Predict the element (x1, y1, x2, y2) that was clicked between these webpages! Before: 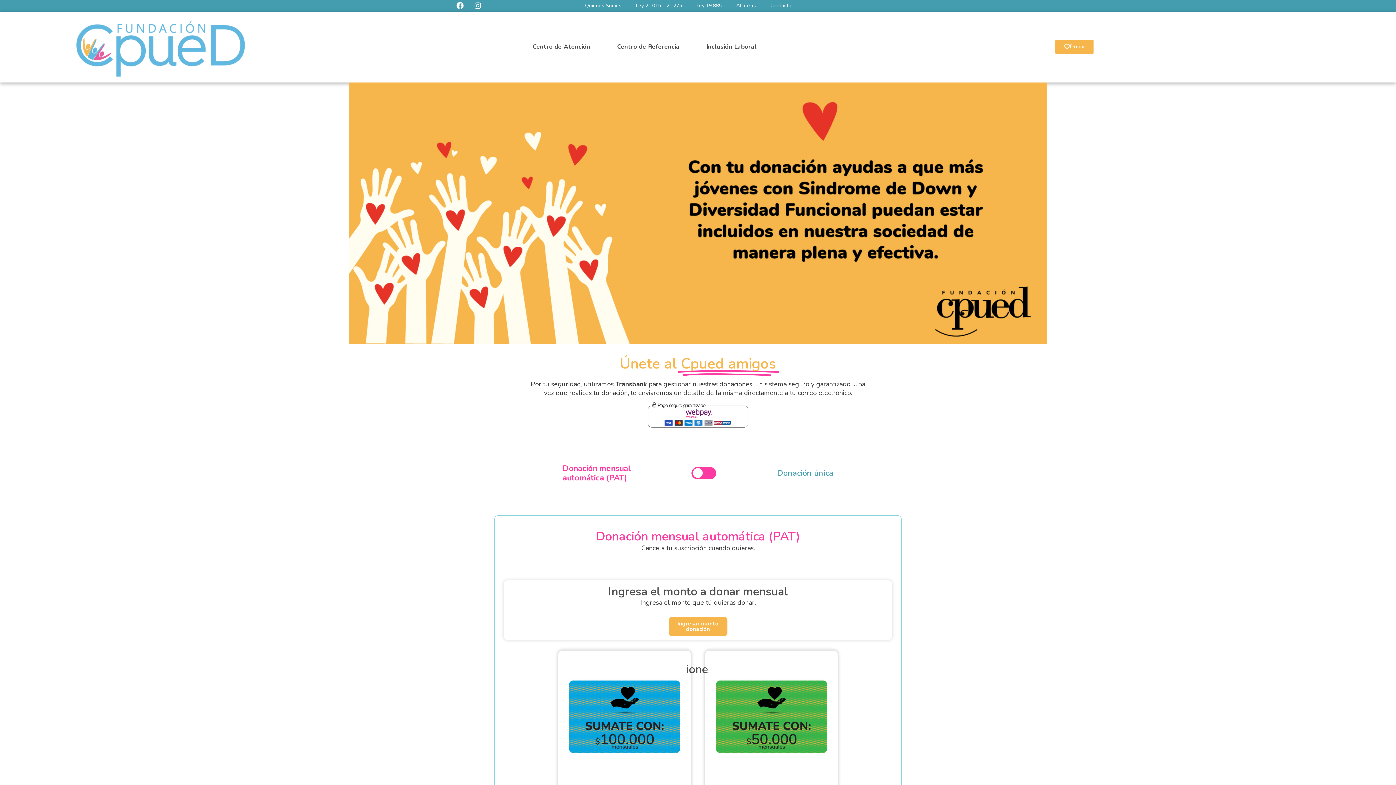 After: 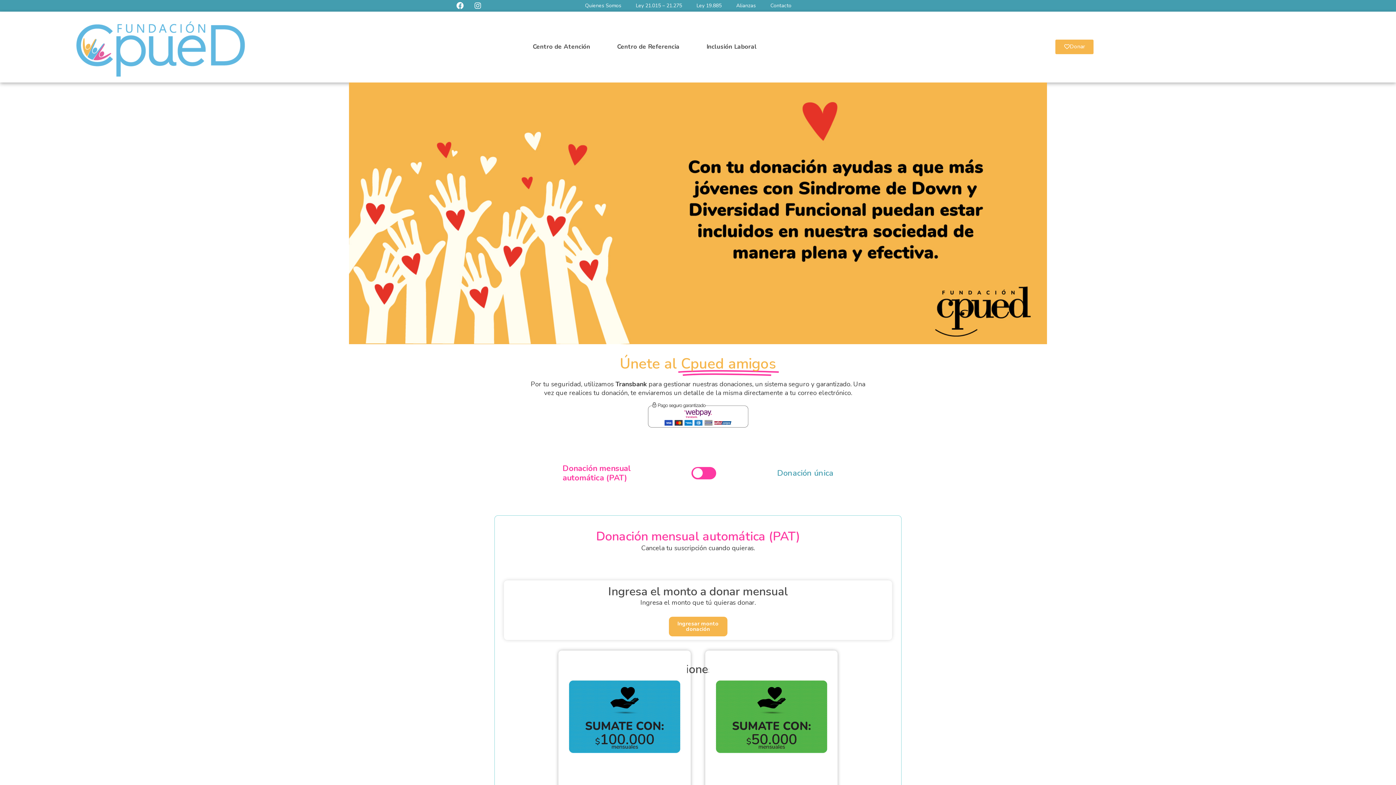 Action: bbox: (1055, 39, 1093, 54) label: Donar